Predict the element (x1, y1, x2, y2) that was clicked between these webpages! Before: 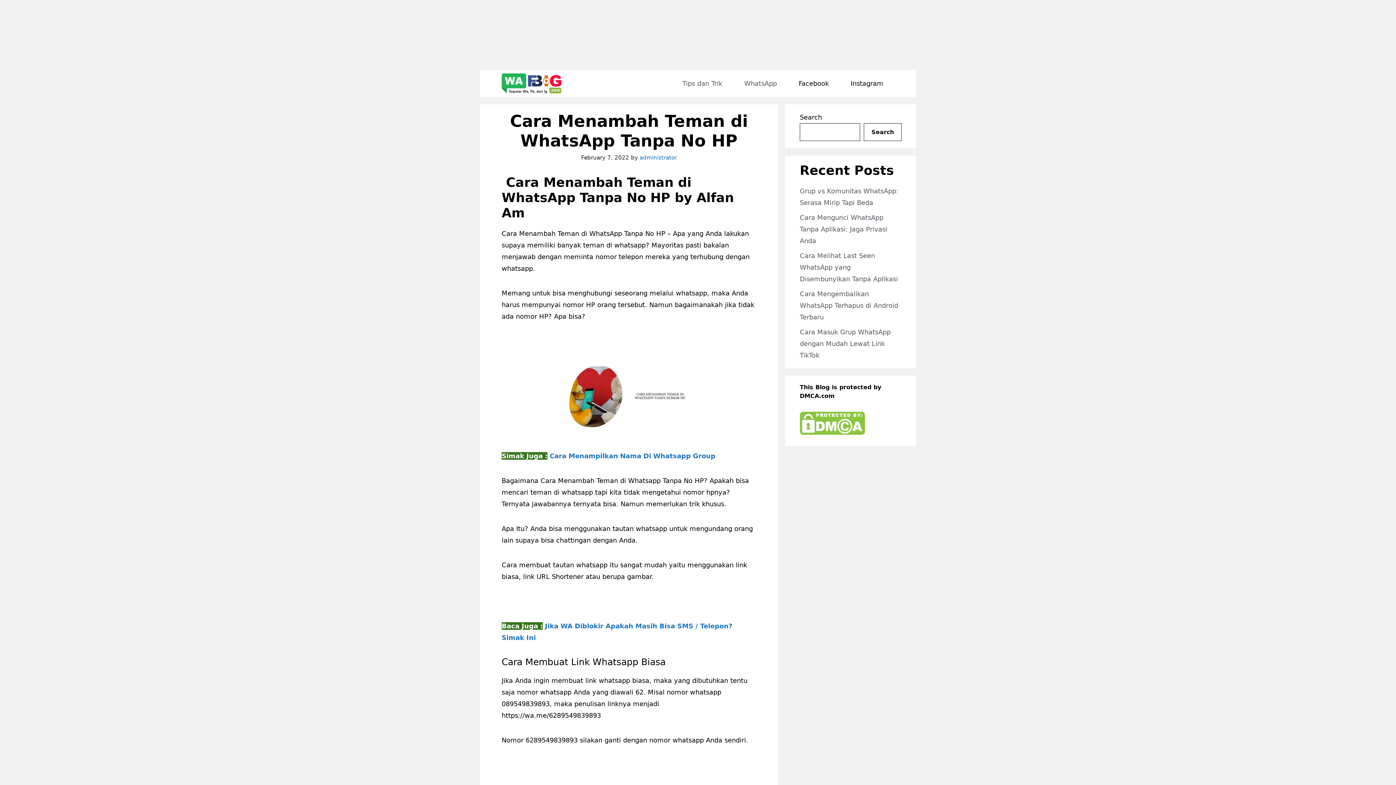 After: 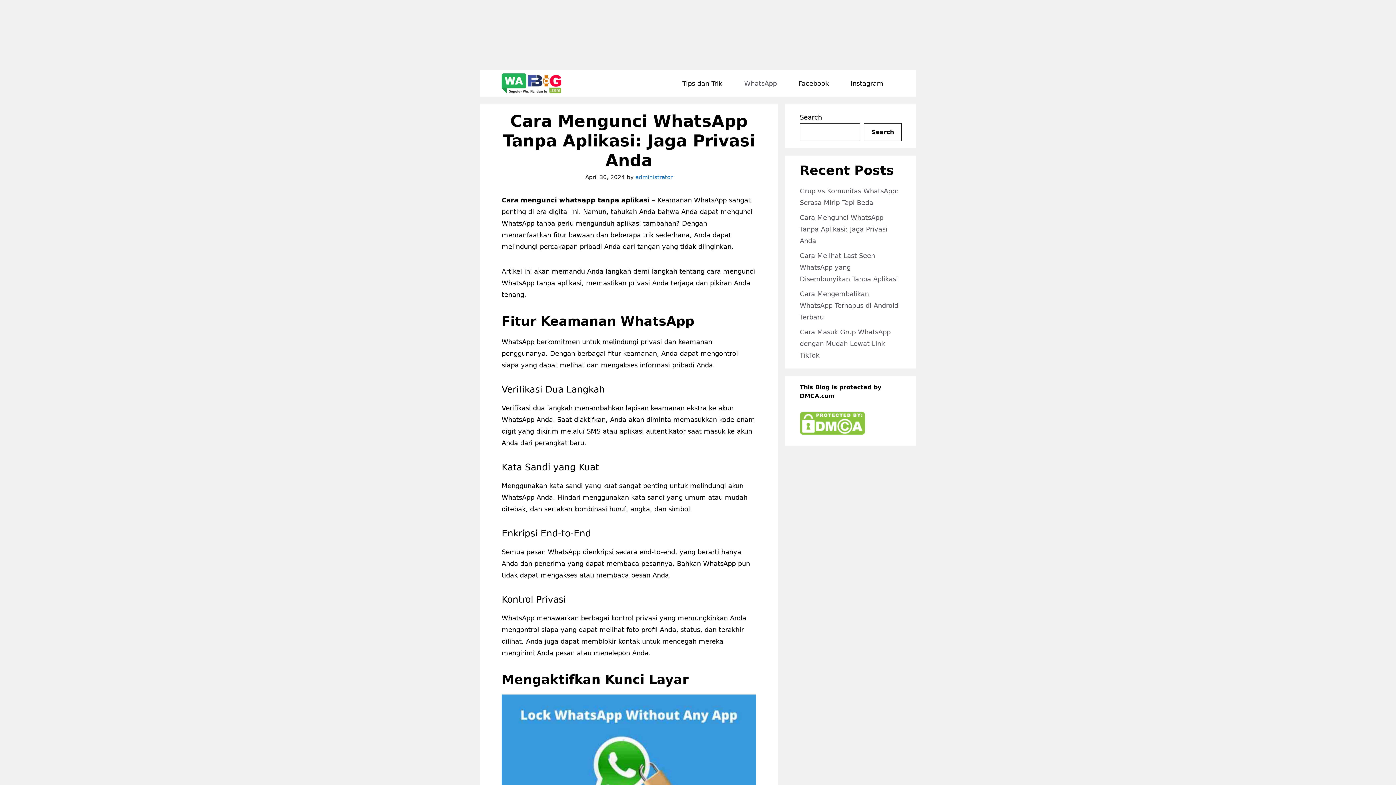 Action: bbox: (800, 213, 887, 244) label: Cara Mengunci WhatsApp Tanpa Aplikasi: Jaga Privasi Anda